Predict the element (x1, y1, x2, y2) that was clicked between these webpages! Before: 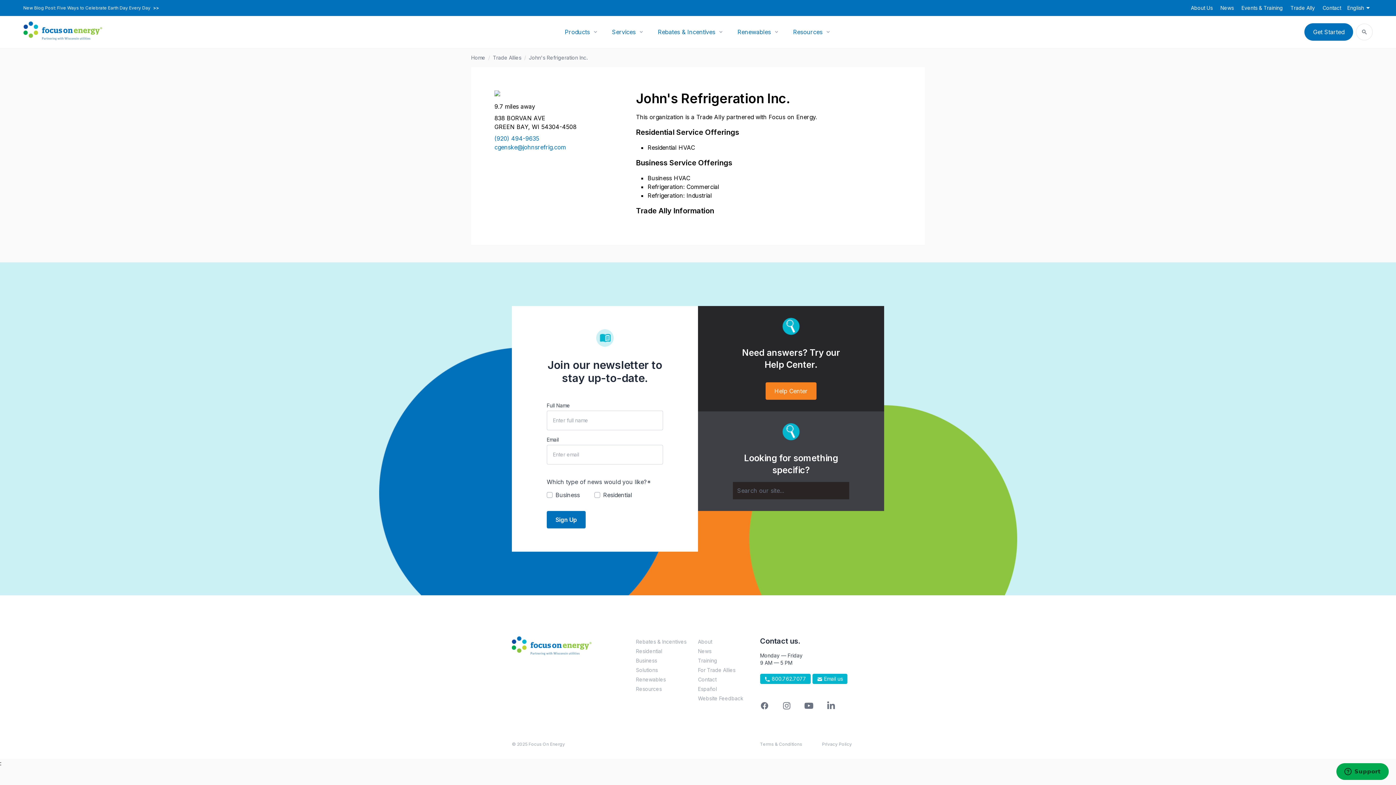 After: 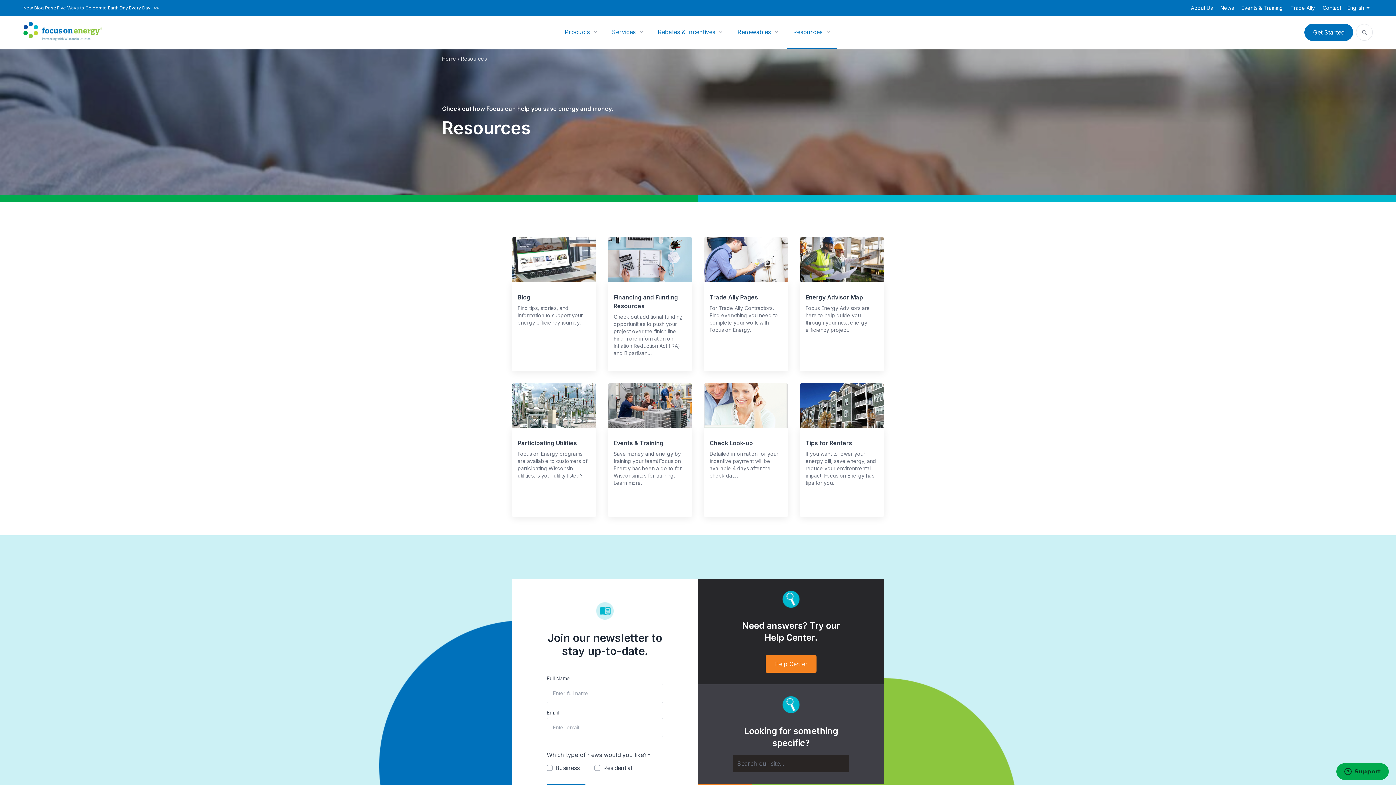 Action: label: Resources bbox: (636, 685, 698, 693)